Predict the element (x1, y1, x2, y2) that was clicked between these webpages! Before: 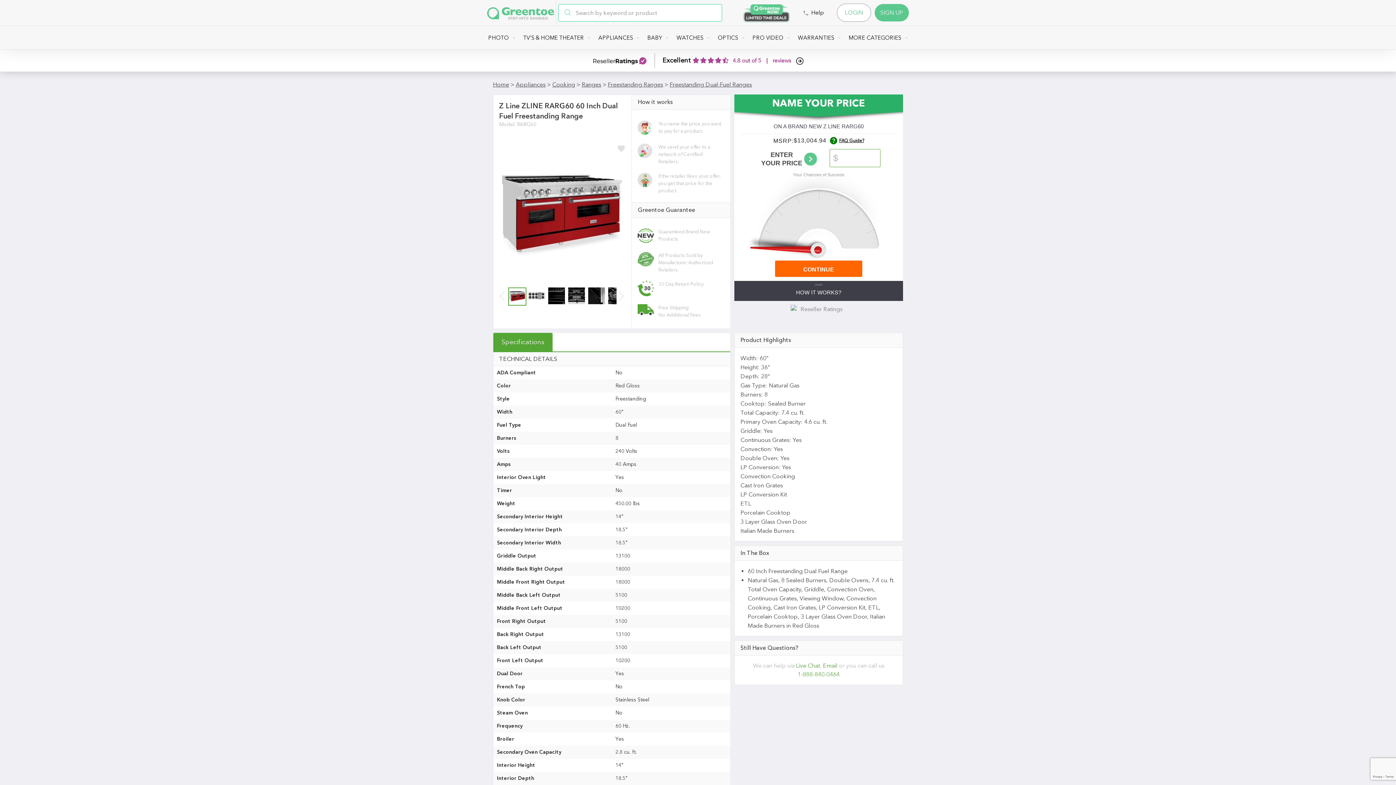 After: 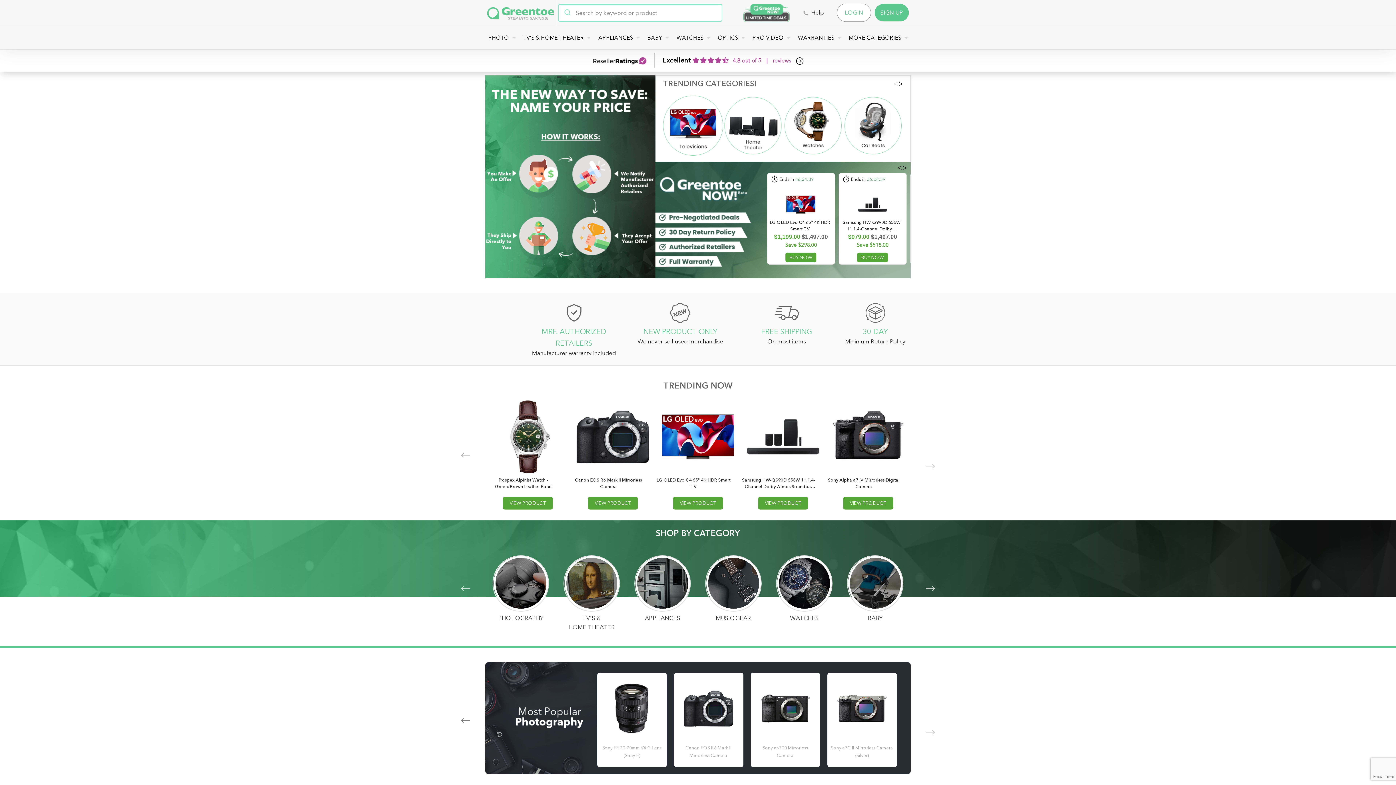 Action: label: Home bbox: (493, 81, 509, 87)